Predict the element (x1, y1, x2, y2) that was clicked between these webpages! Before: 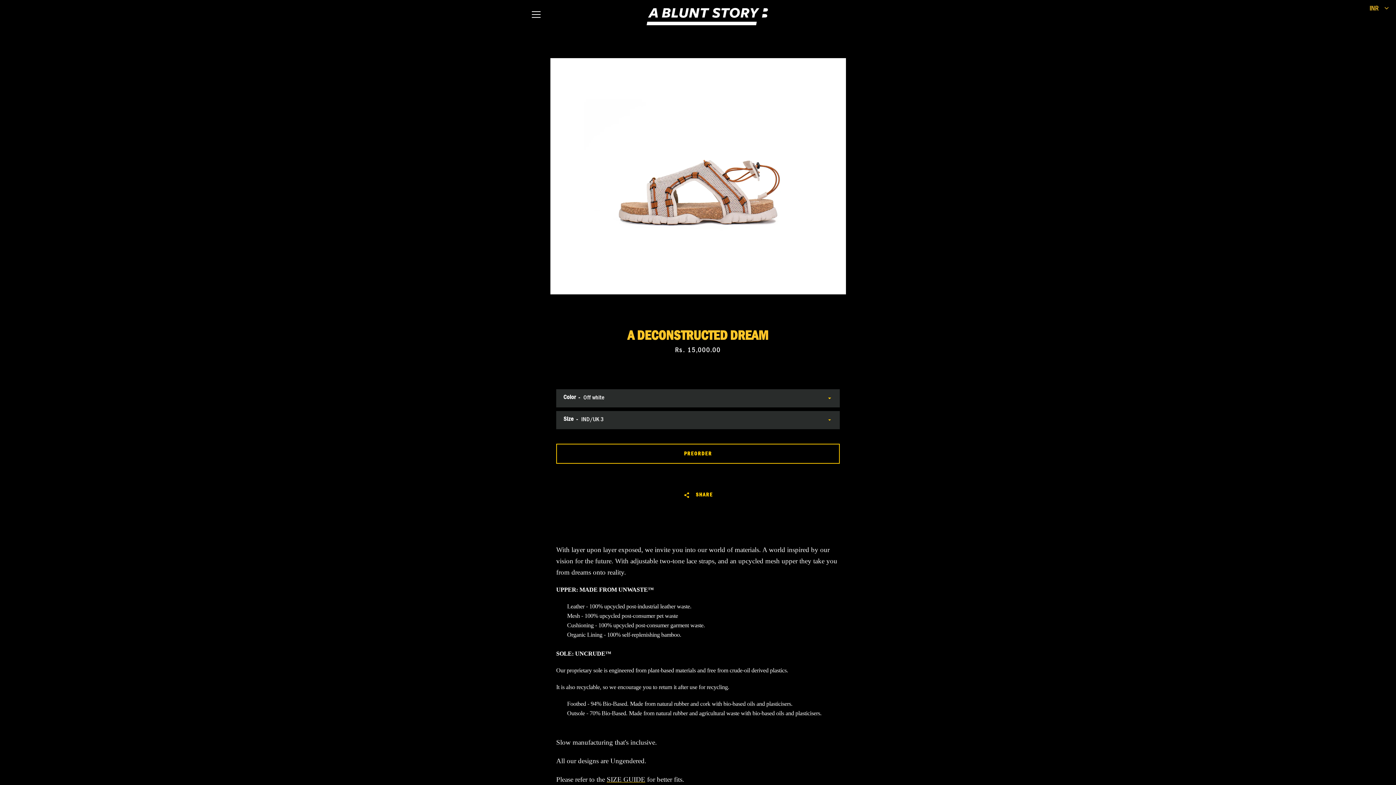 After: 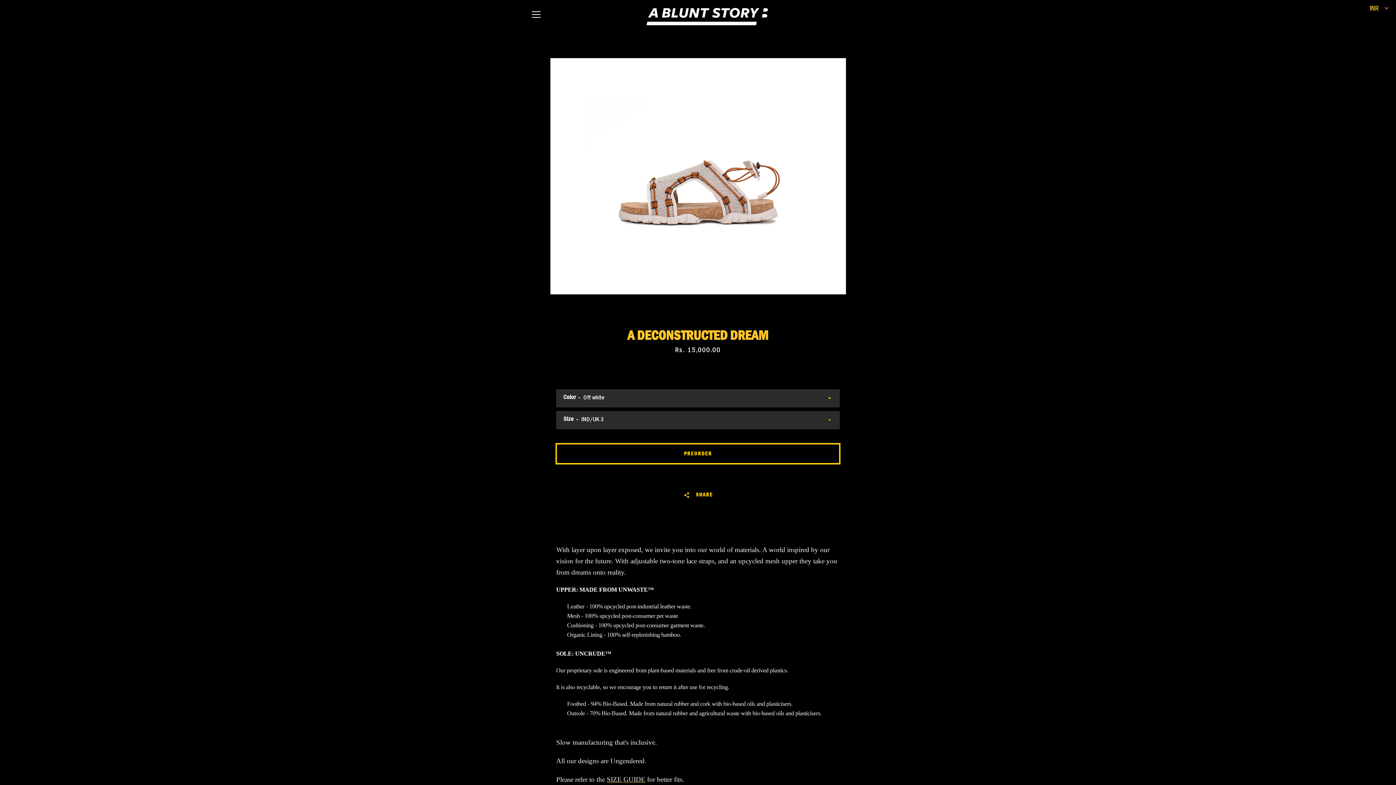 Action: label: Add to Cart bbox: (556, 444, 839, 464)